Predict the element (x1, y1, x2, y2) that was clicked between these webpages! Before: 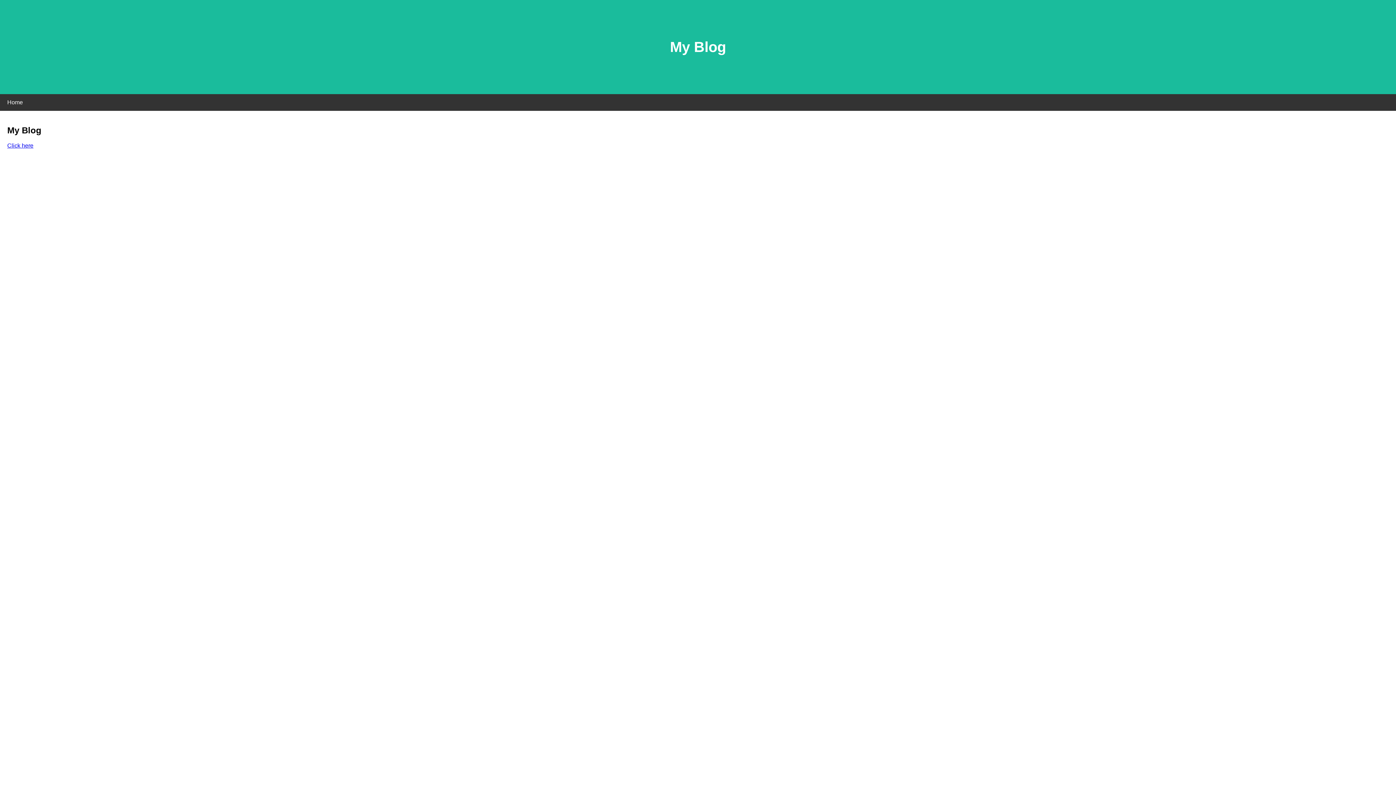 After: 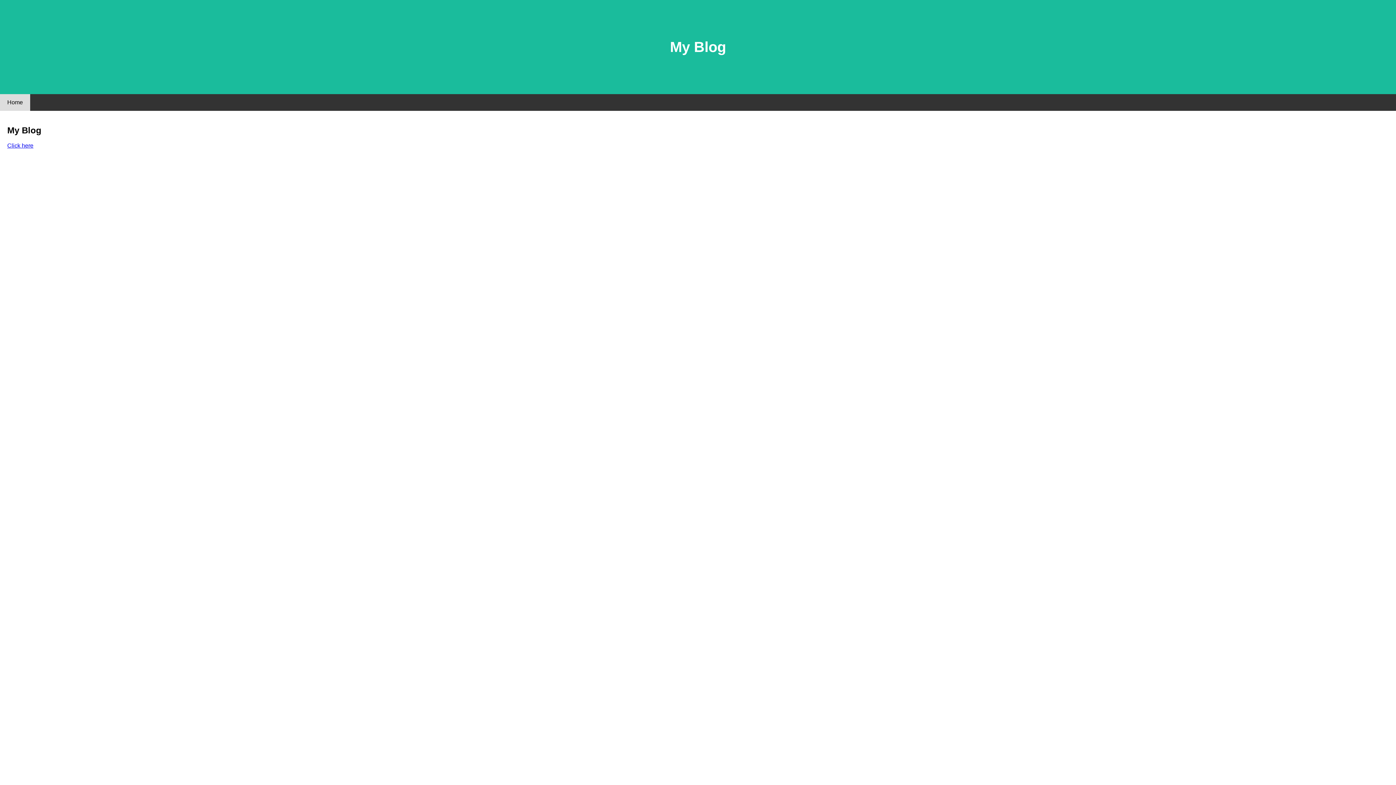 Action: label: Home bbox: (0, 94, 30, 110)